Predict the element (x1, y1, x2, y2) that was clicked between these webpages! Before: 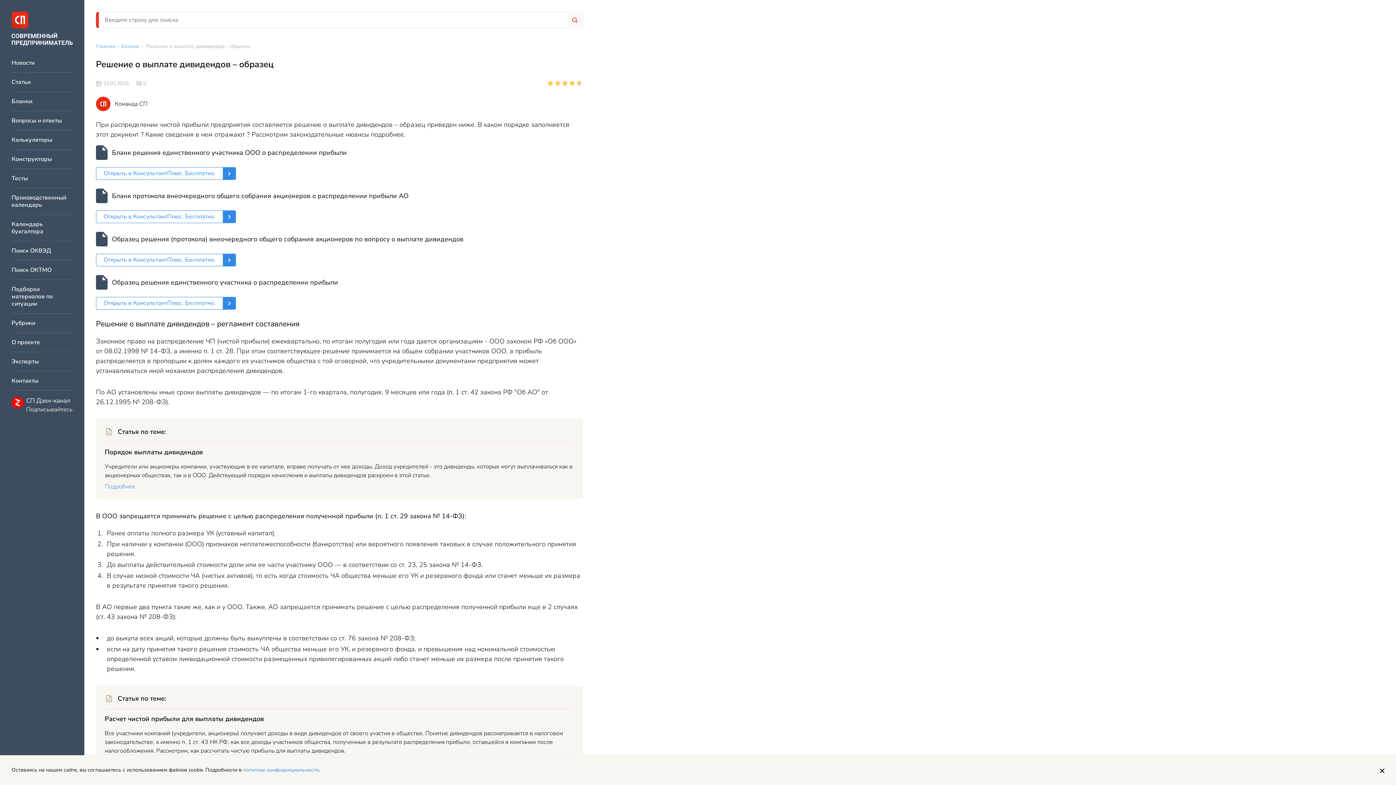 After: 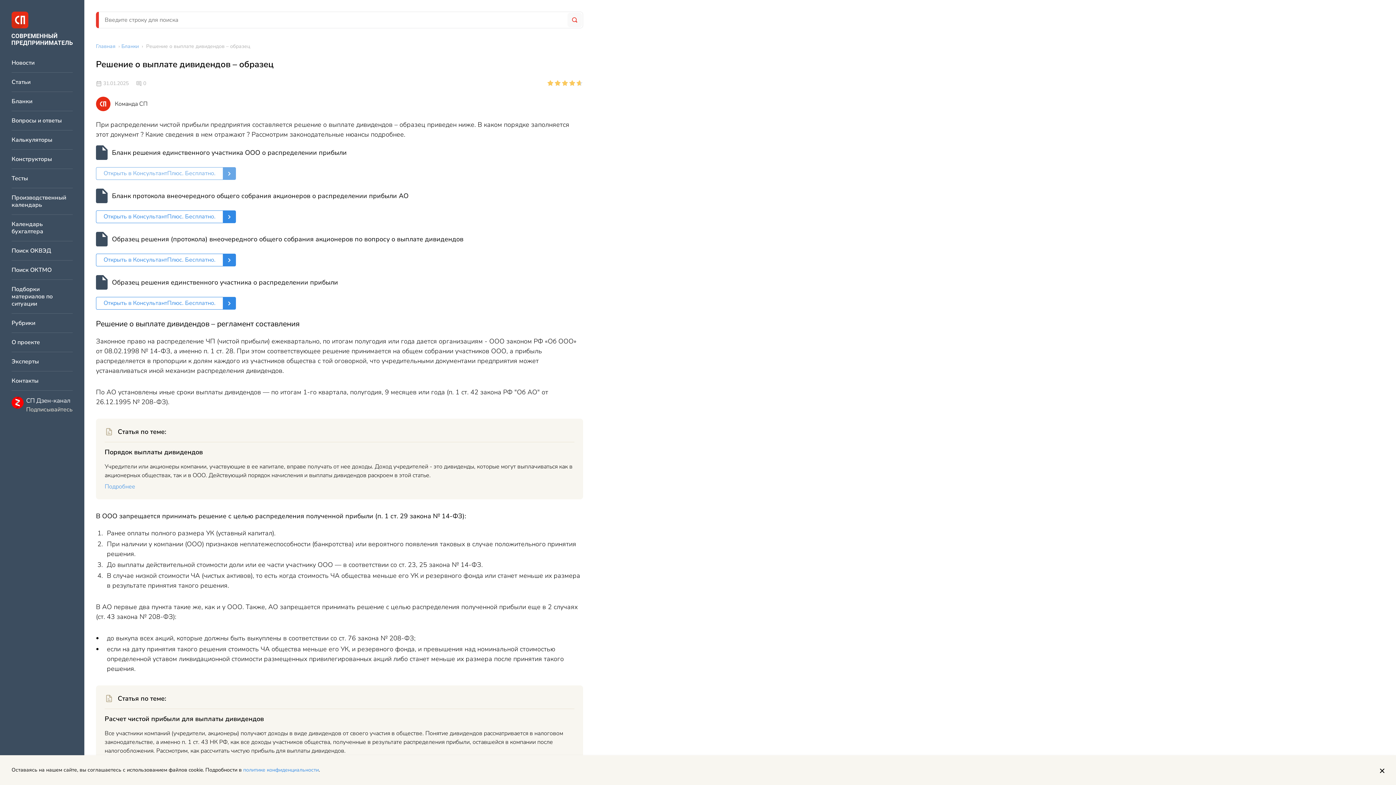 Action: label: Открыть в КонсультантПлюс. Бесплатно. bbox: (96, 167, 236, 180)